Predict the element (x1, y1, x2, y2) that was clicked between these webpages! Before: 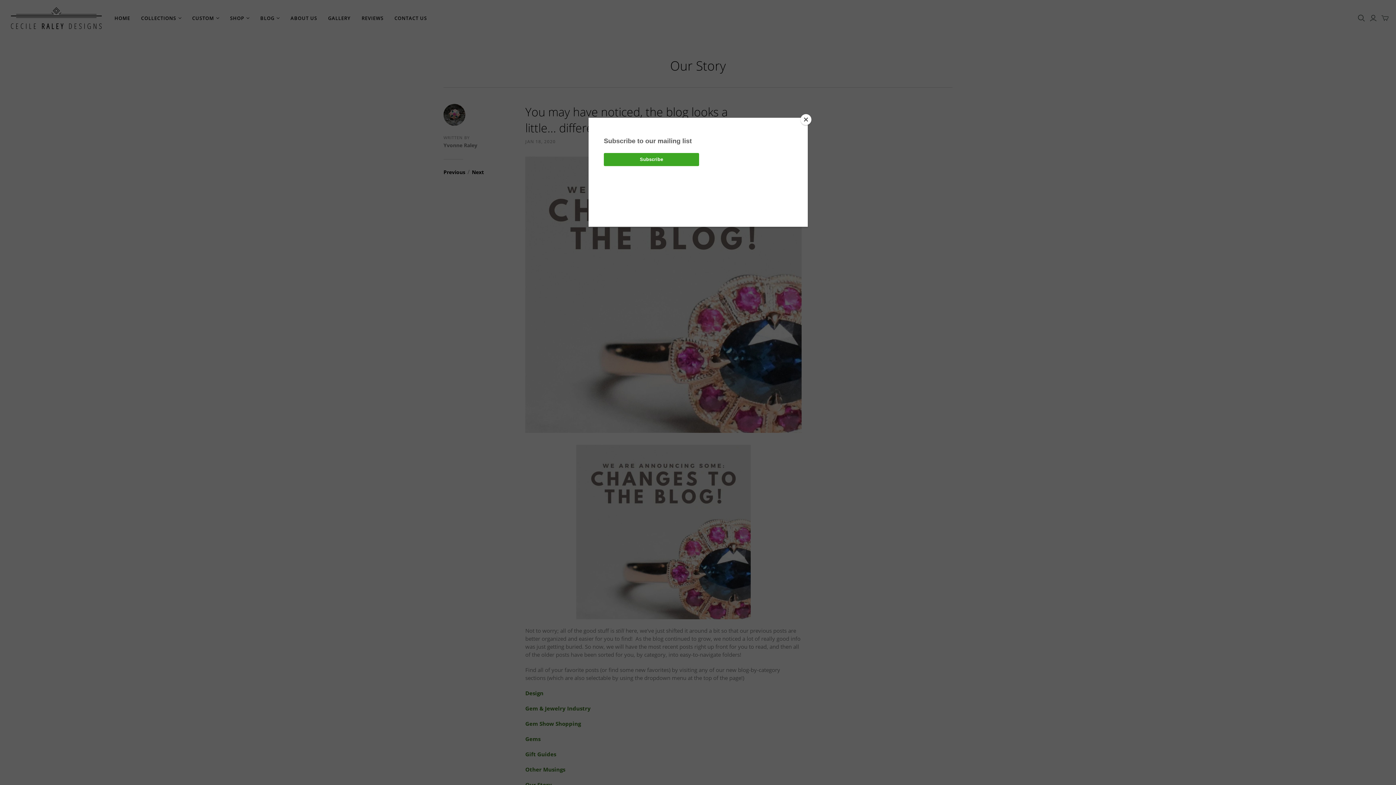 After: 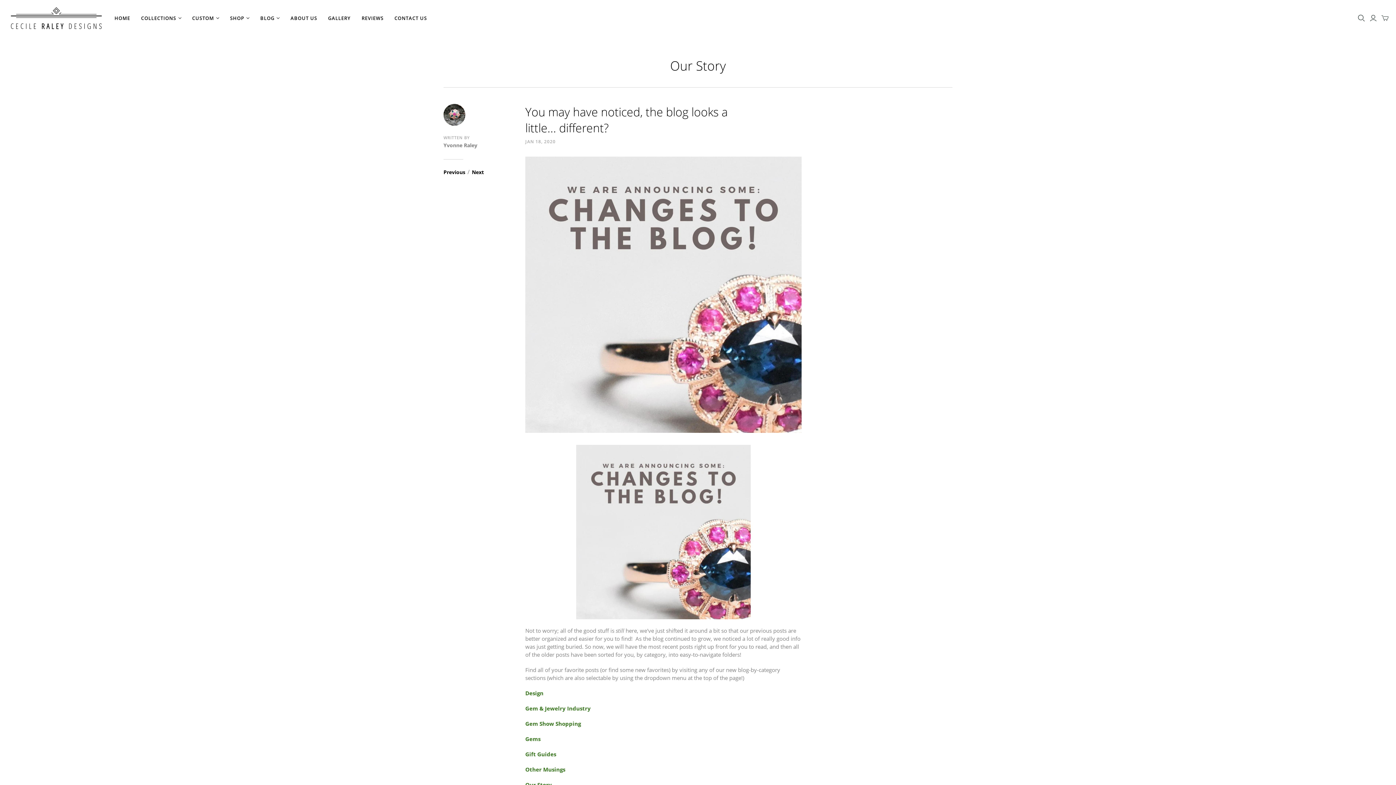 Action: label: Close bbox: (800, 114, 811, 125)